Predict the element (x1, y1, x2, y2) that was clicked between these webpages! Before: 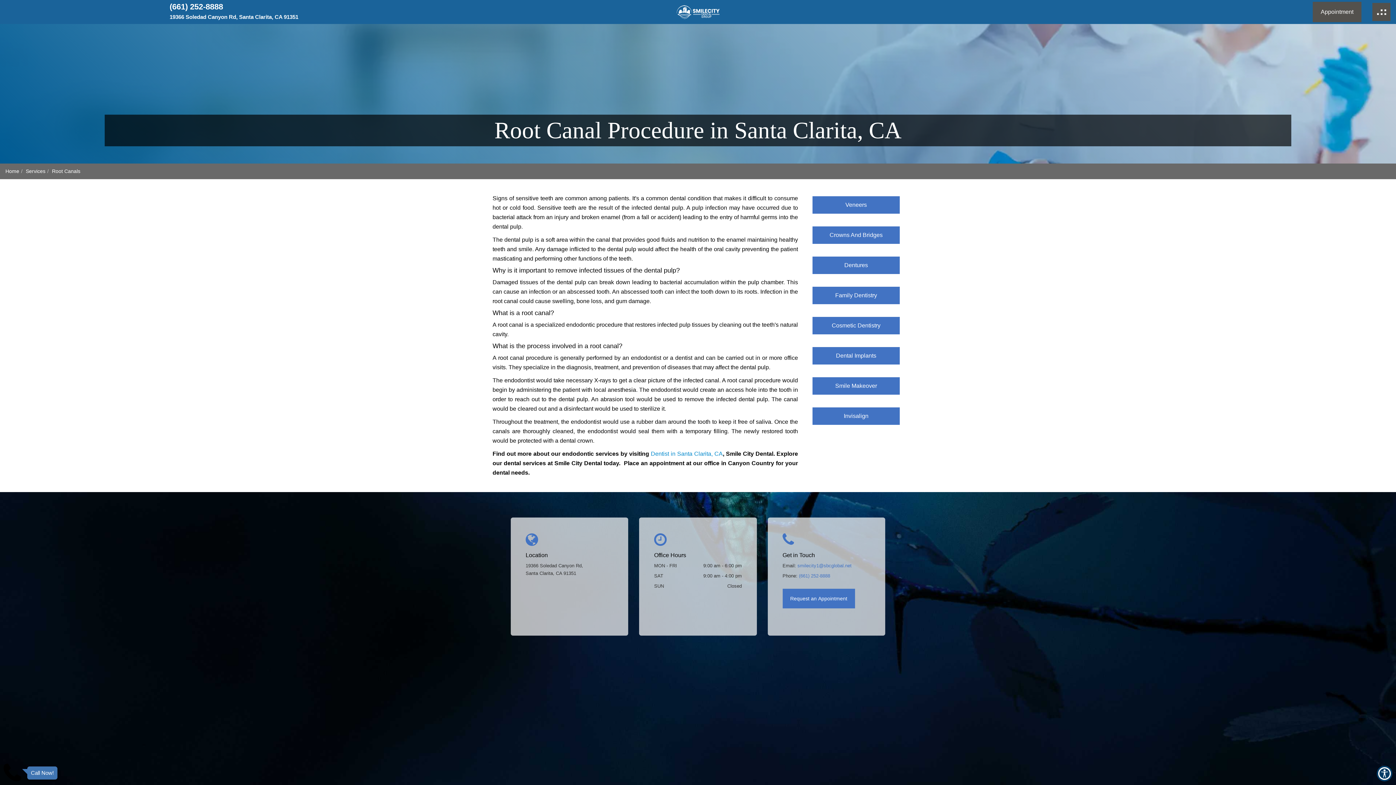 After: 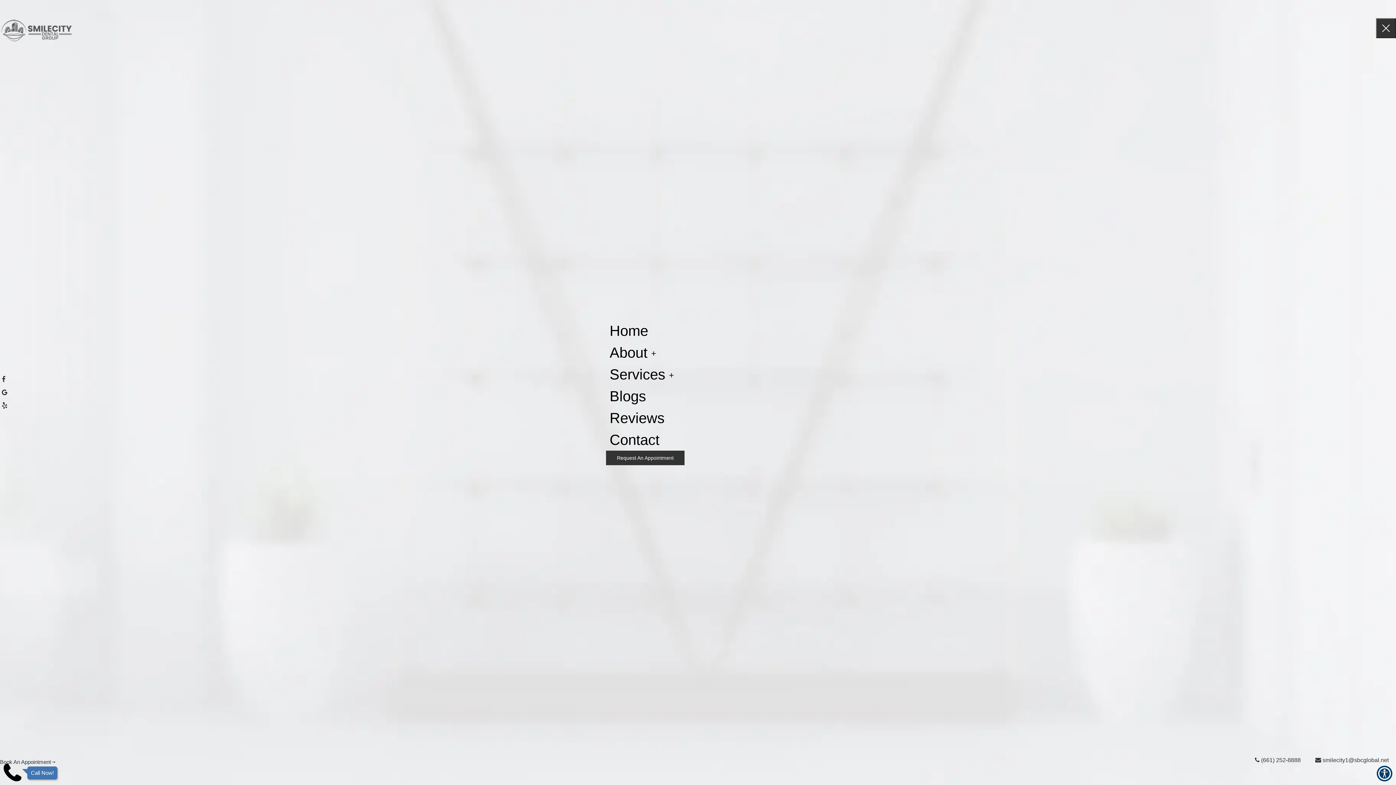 Action: bbox: (1372, 2, 1390, 21) label: Hamburger